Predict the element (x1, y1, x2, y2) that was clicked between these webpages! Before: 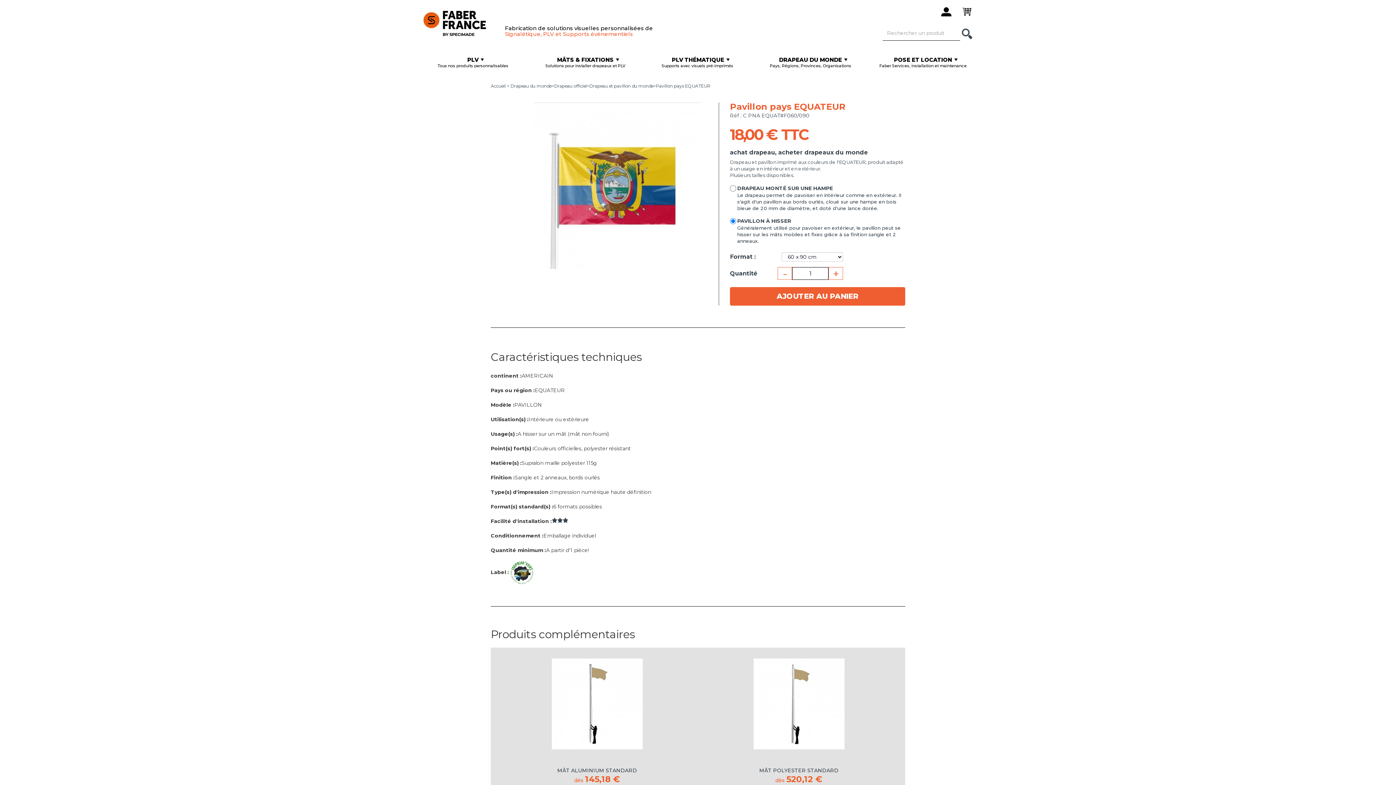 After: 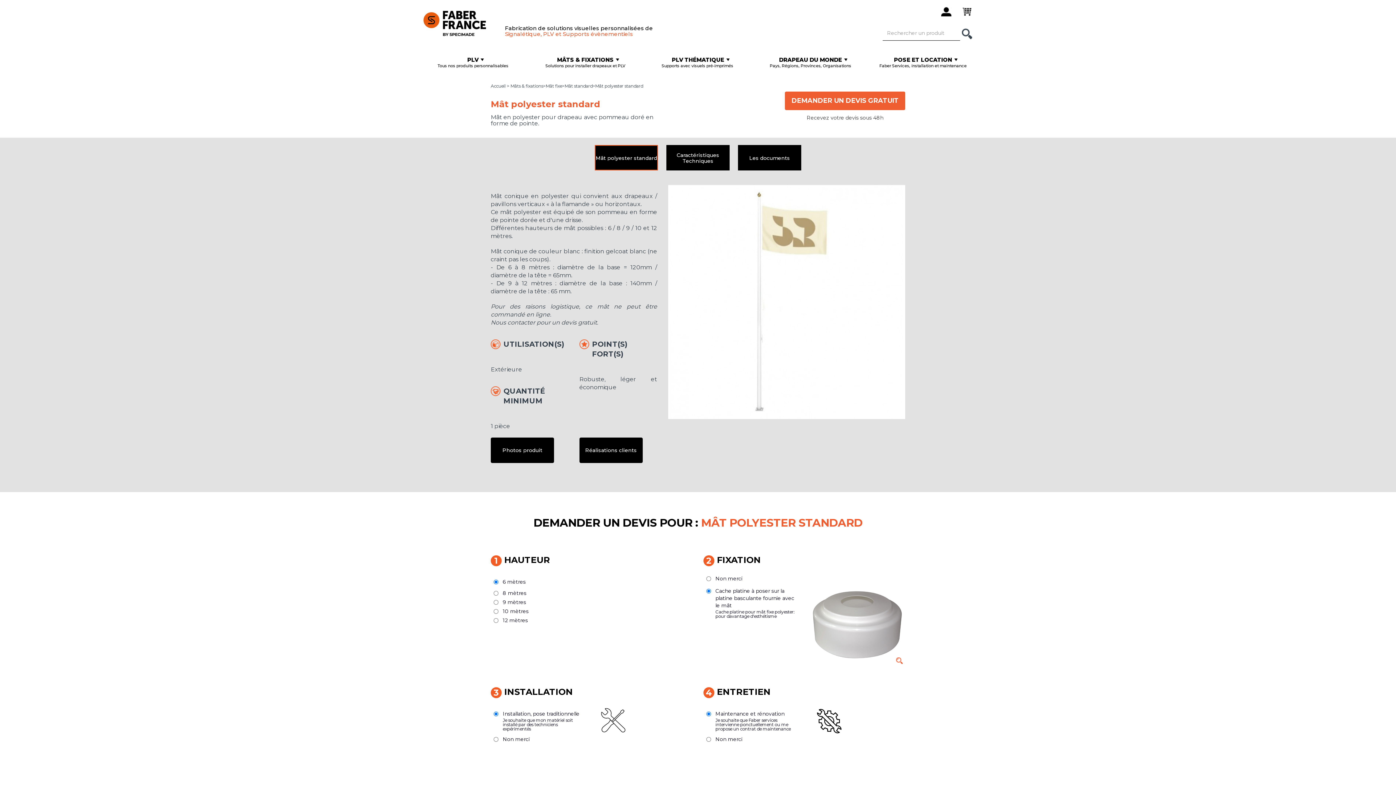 Action: bbox: (698, 659, 900, 808) label: MÂT POLYESTER STANDARD
dès 520,12 €
VOIR CE PRODUIT